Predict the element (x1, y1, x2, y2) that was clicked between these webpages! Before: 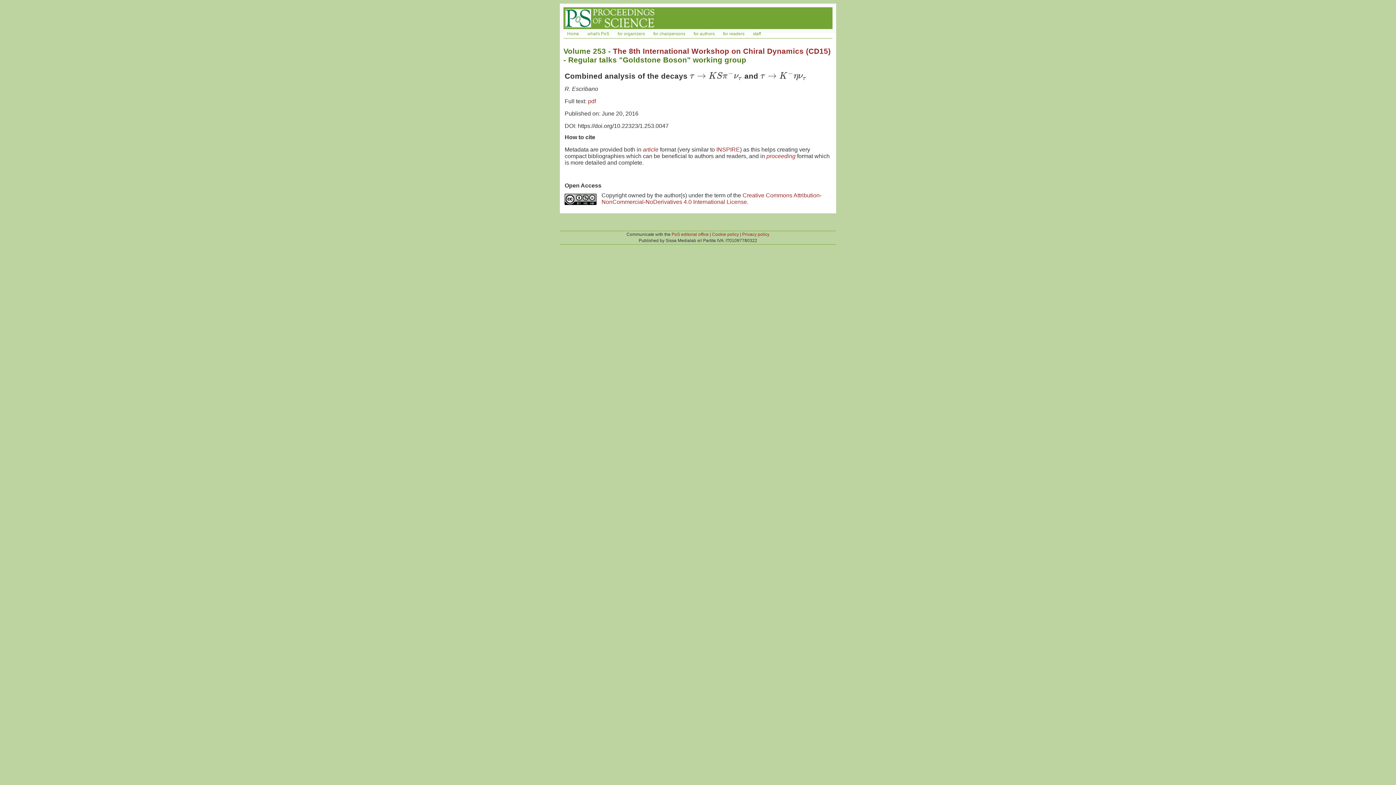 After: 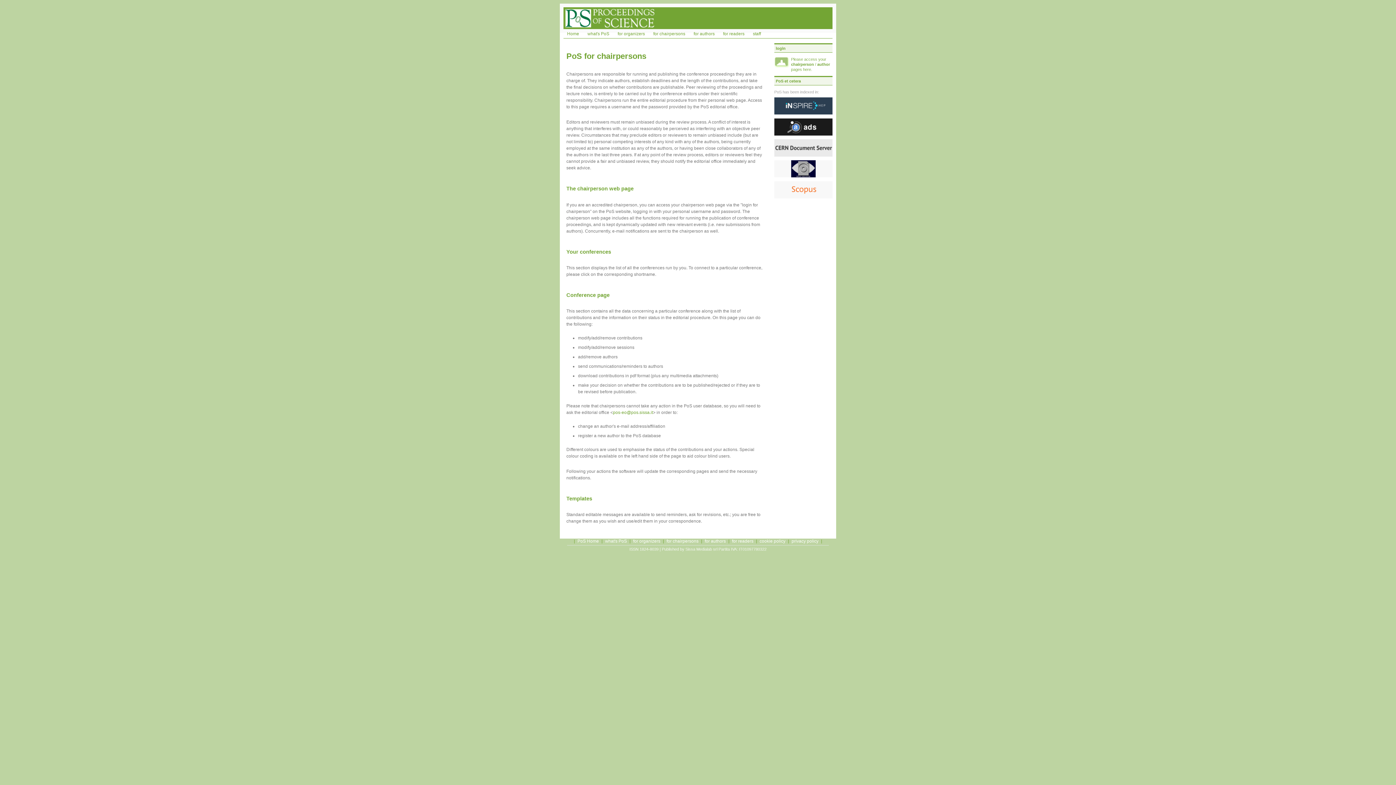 Action: bbox: (649, 30, 689, 37) label: for chairpersons